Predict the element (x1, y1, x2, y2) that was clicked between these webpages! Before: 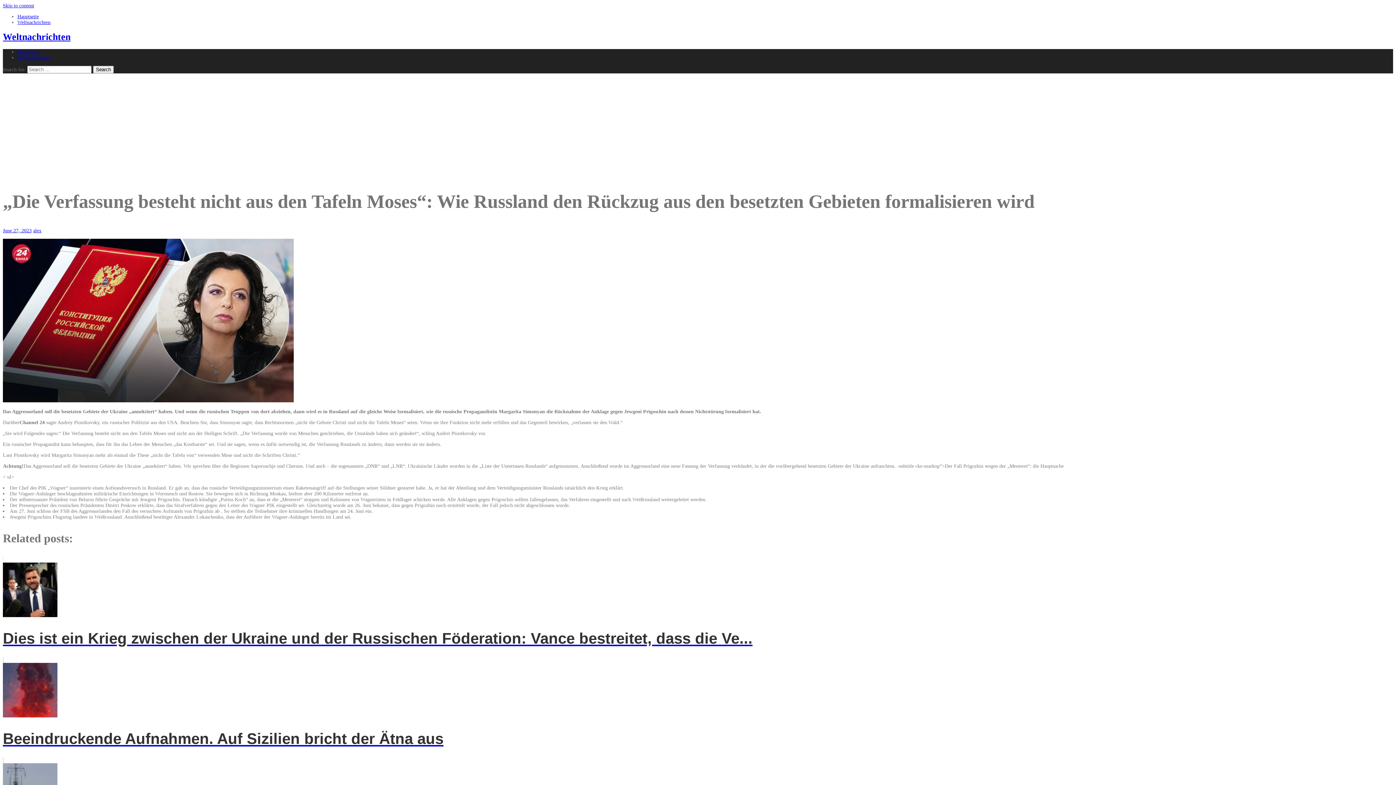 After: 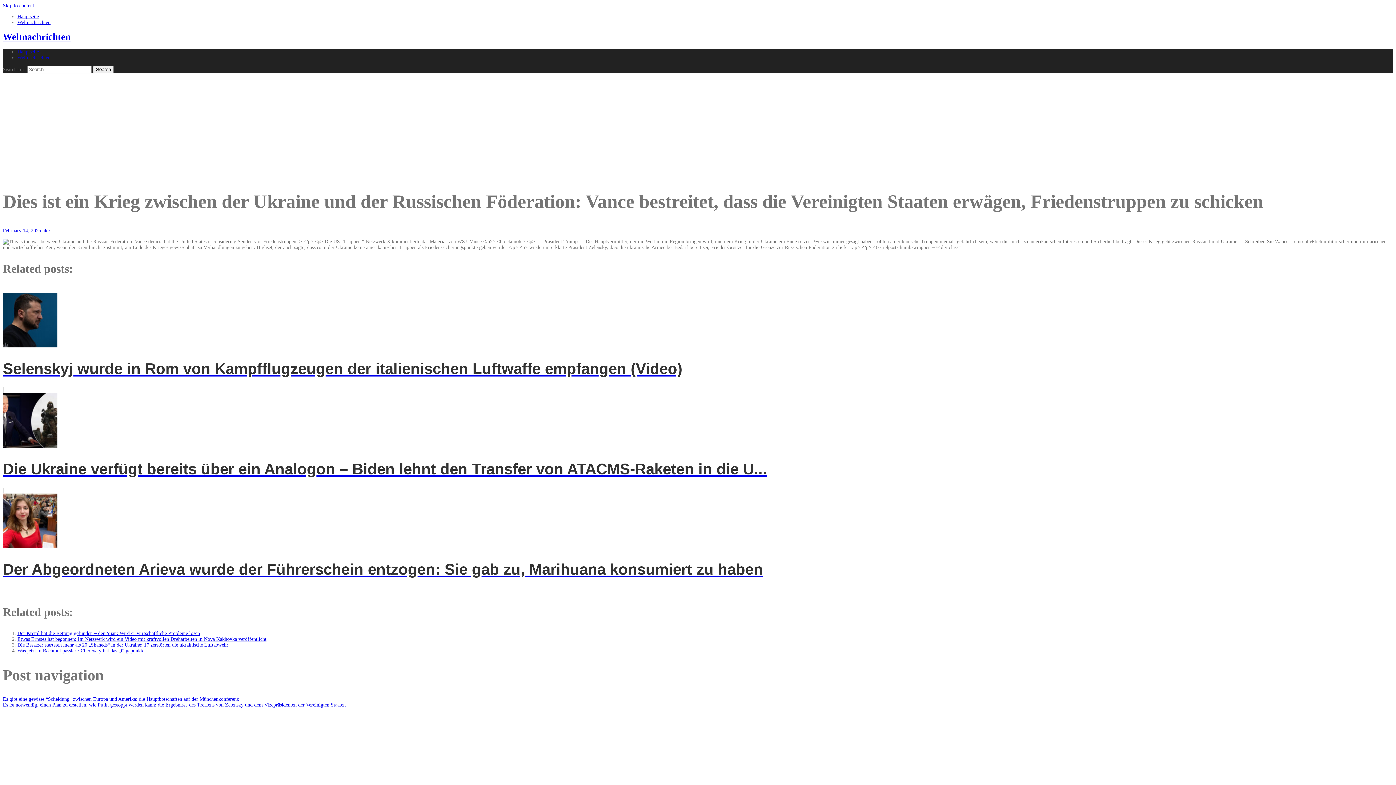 Action: bbox: (2, 557, 1393, 662) label: Dies ist ein Krieg zwischen der Ukraine und der Russischen Föderation: Vance bestreitet, dass die Ve...